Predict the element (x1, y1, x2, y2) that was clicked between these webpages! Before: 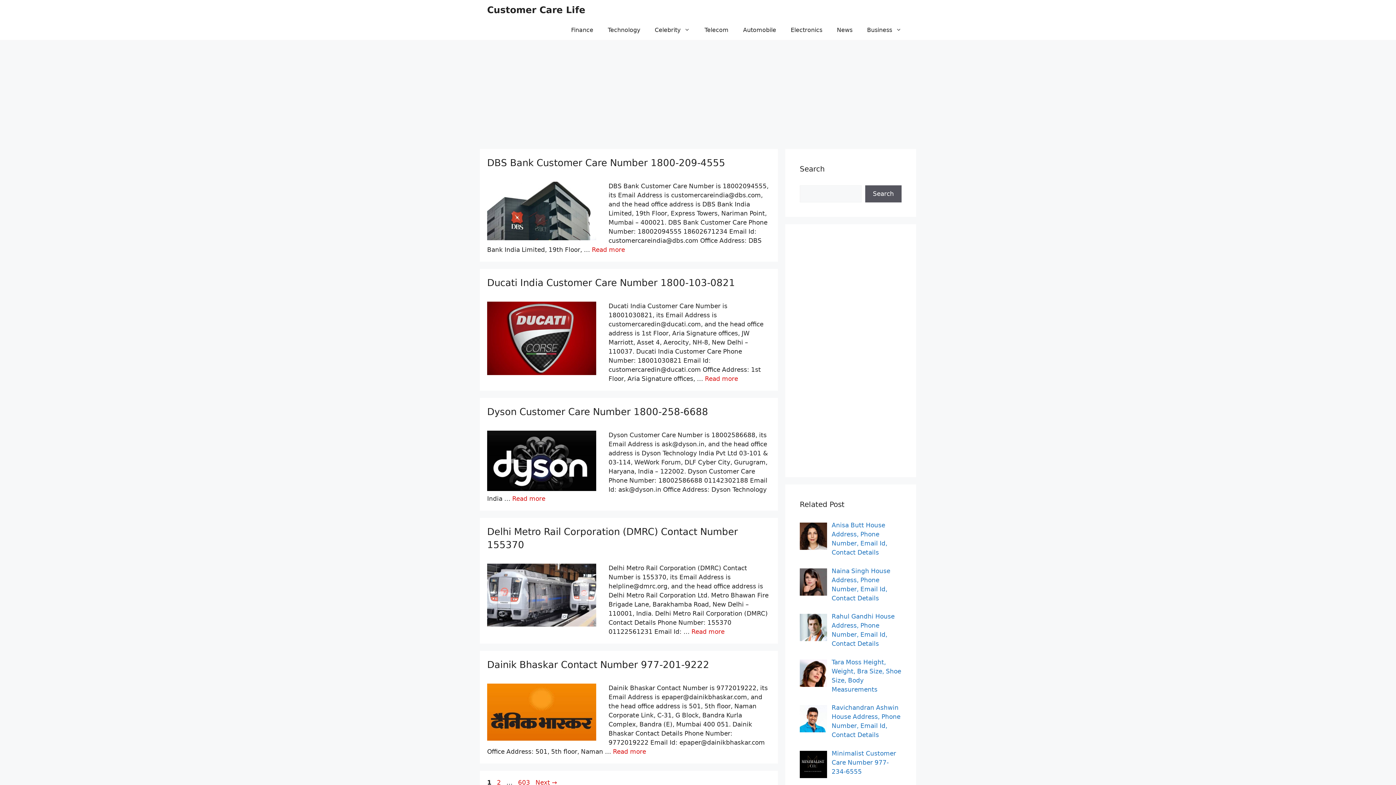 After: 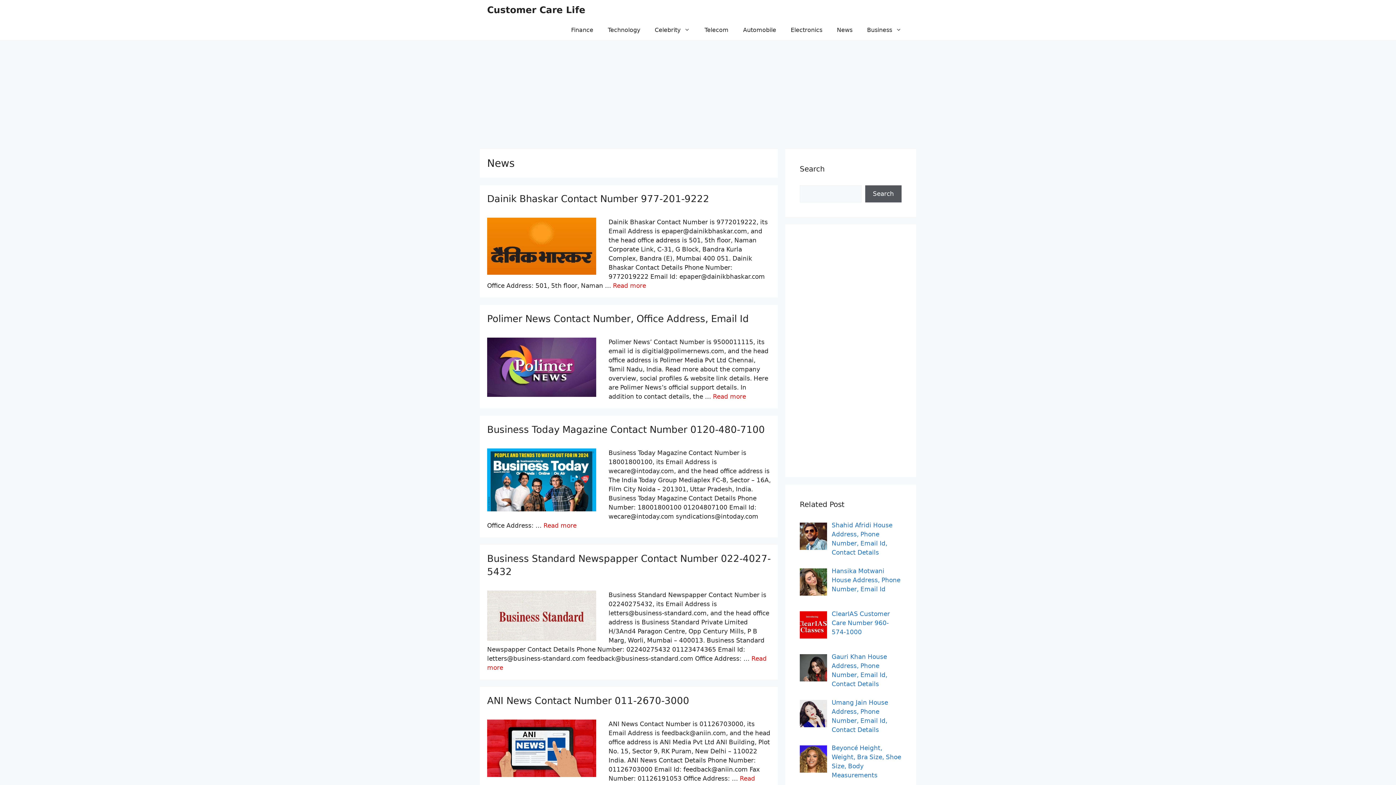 Action: label: News bbox: (829, 20, 860, 40)